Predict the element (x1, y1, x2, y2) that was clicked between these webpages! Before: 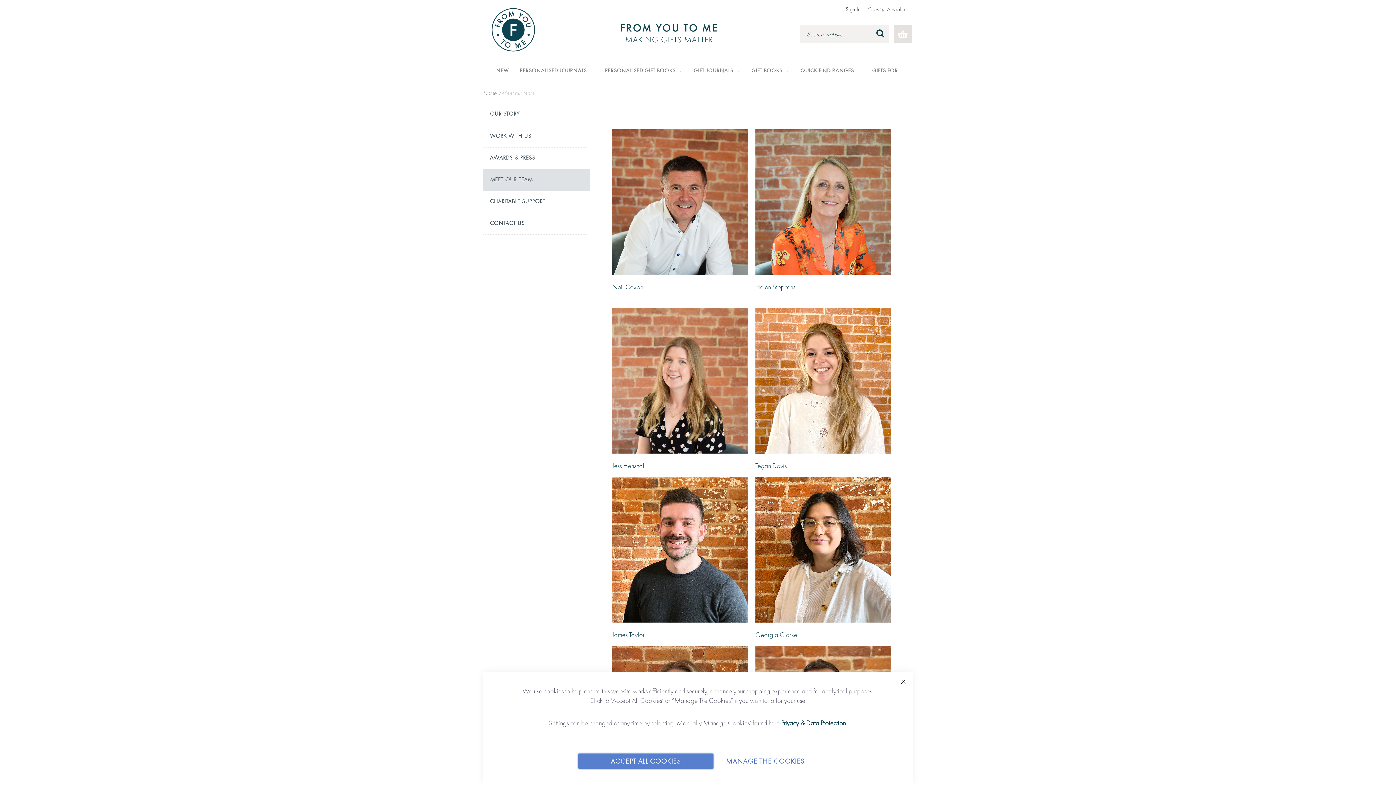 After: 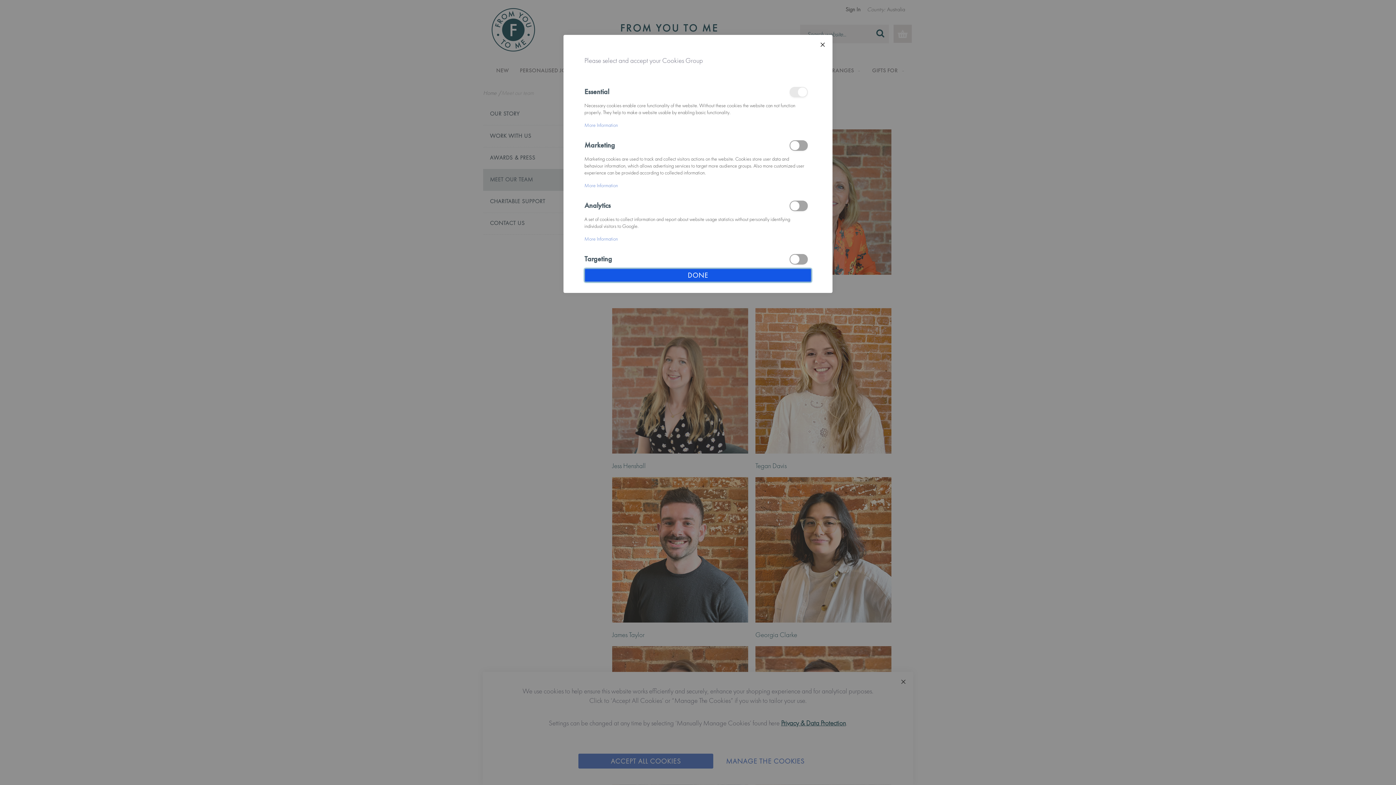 Action: bbox: (715, 754, 815, 769) label: MANAGE THE COOKIES